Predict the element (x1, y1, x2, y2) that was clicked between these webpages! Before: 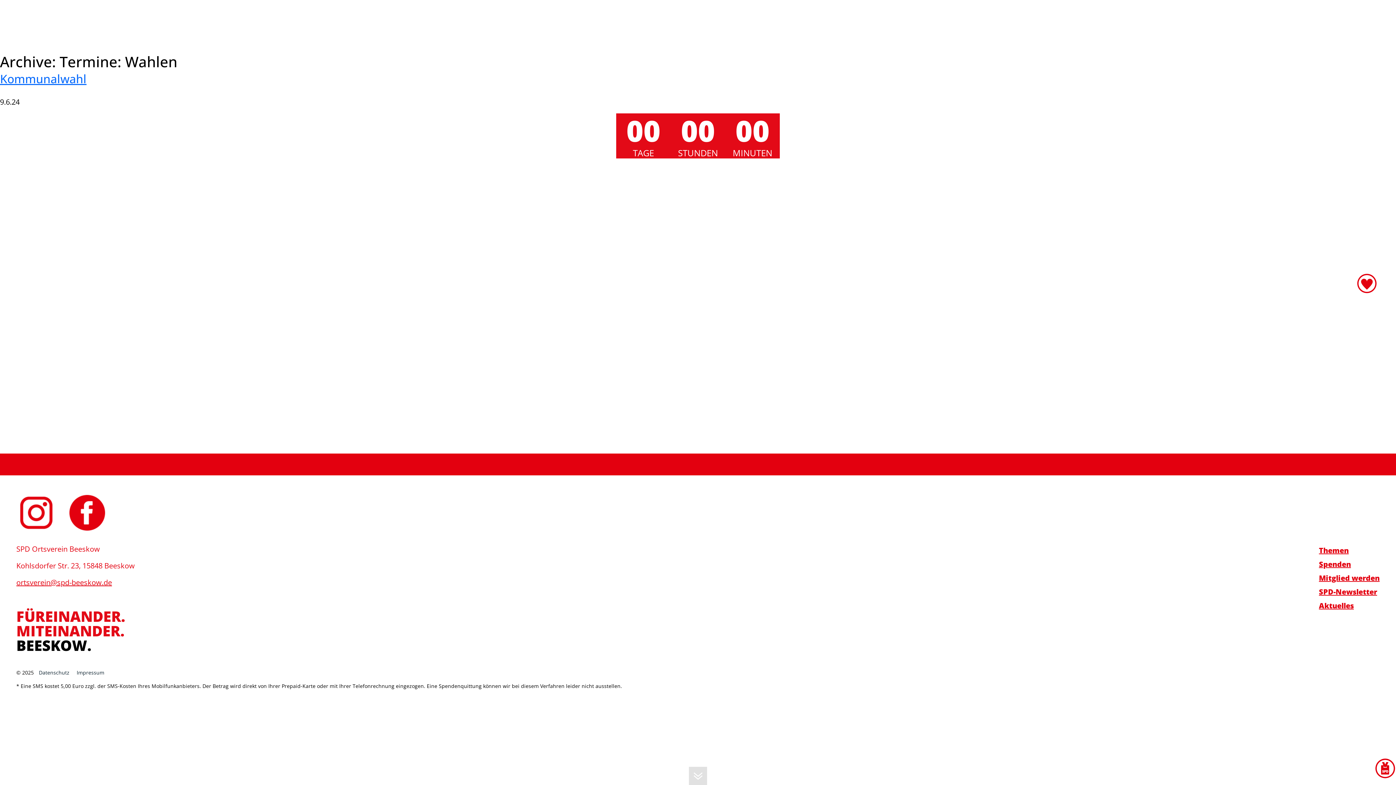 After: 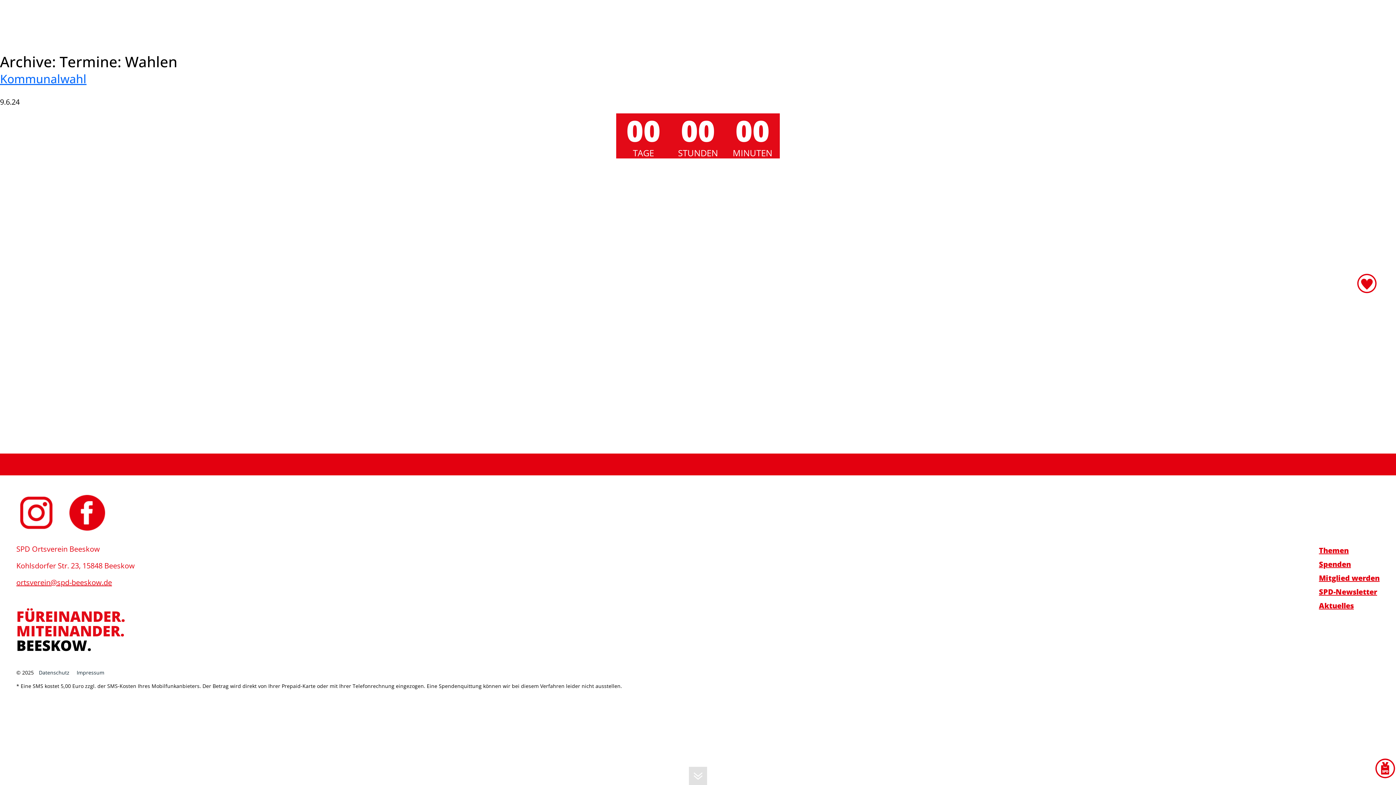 Action: bbox: (1319, 585, 1377, 599) label: SPD-Newsletter